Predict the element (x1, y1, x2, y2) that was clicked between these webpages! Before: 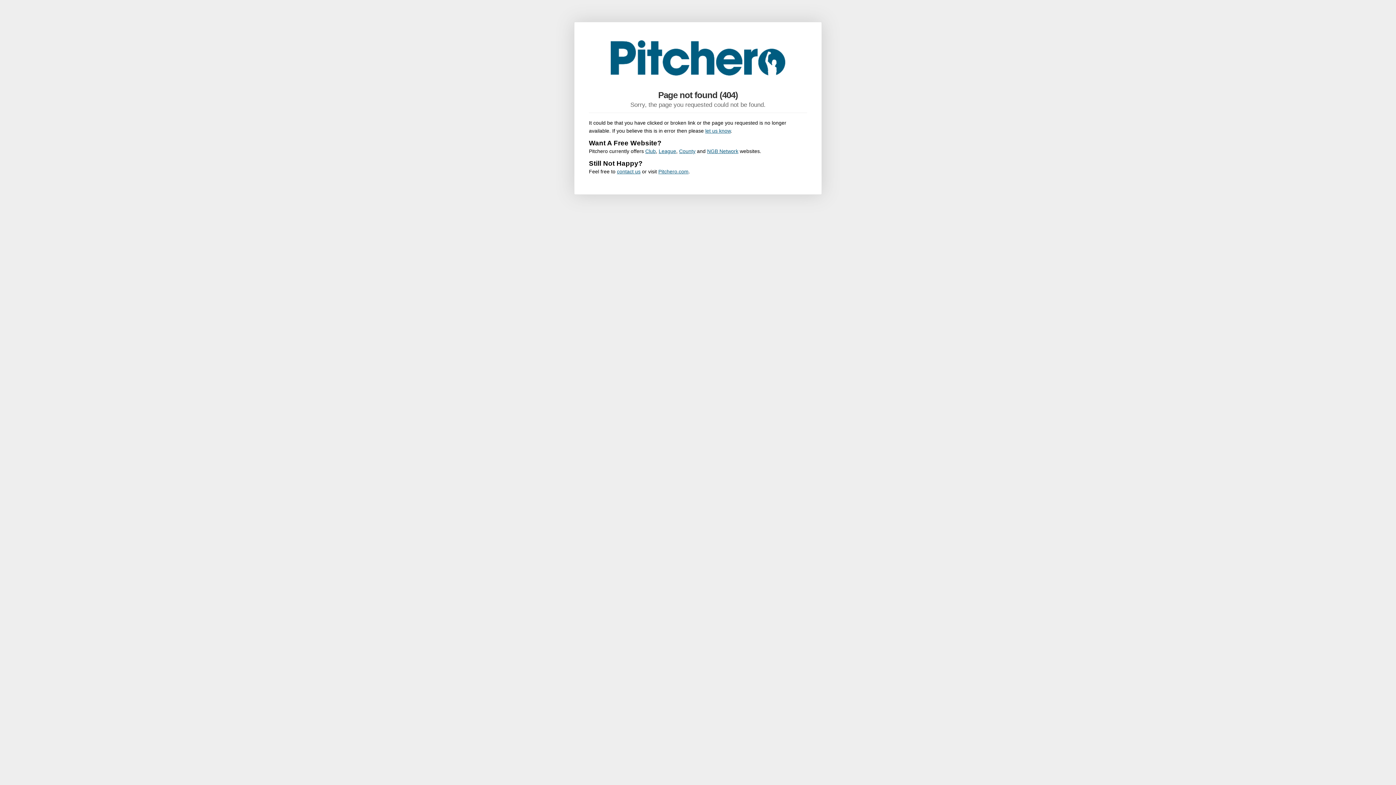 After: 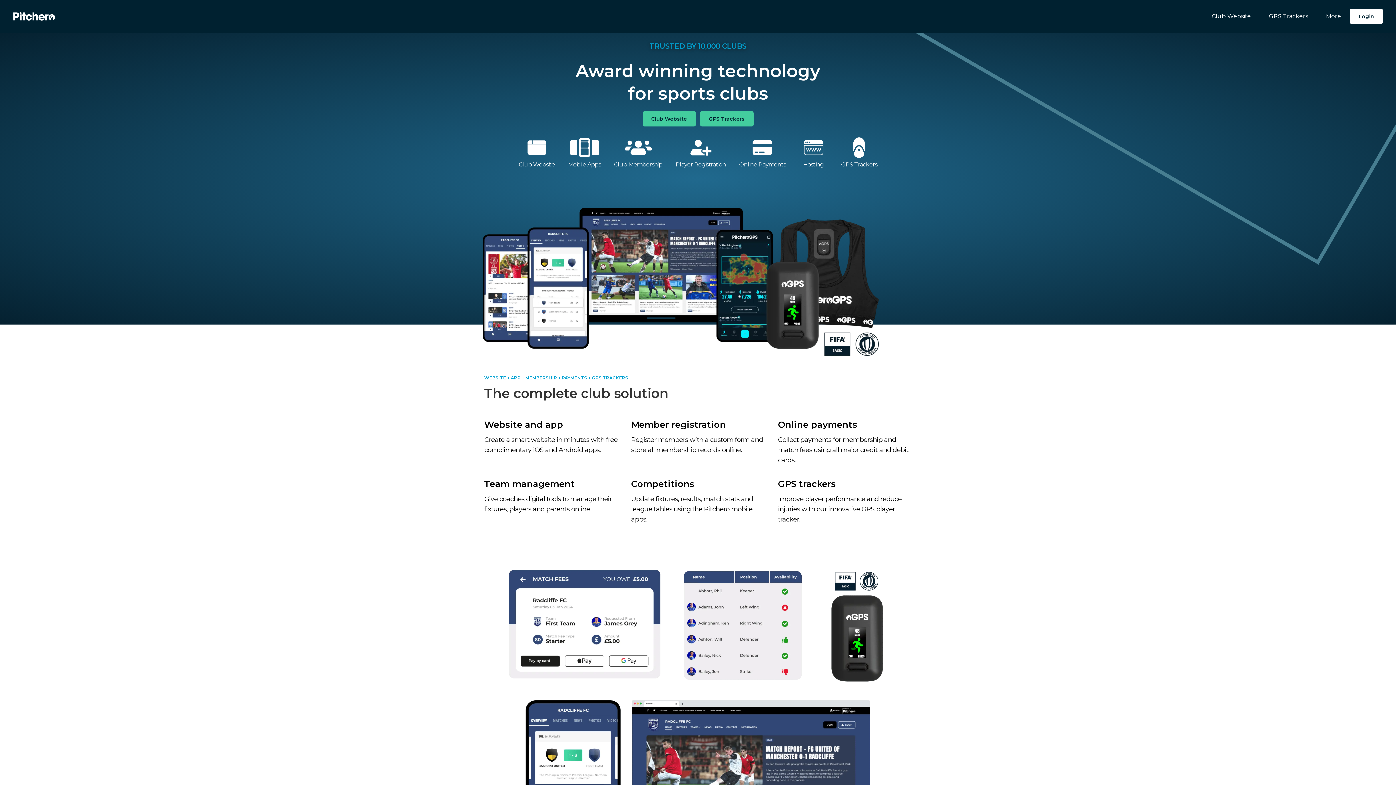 Action: label: County bbox: (679, 148, 695, 154)